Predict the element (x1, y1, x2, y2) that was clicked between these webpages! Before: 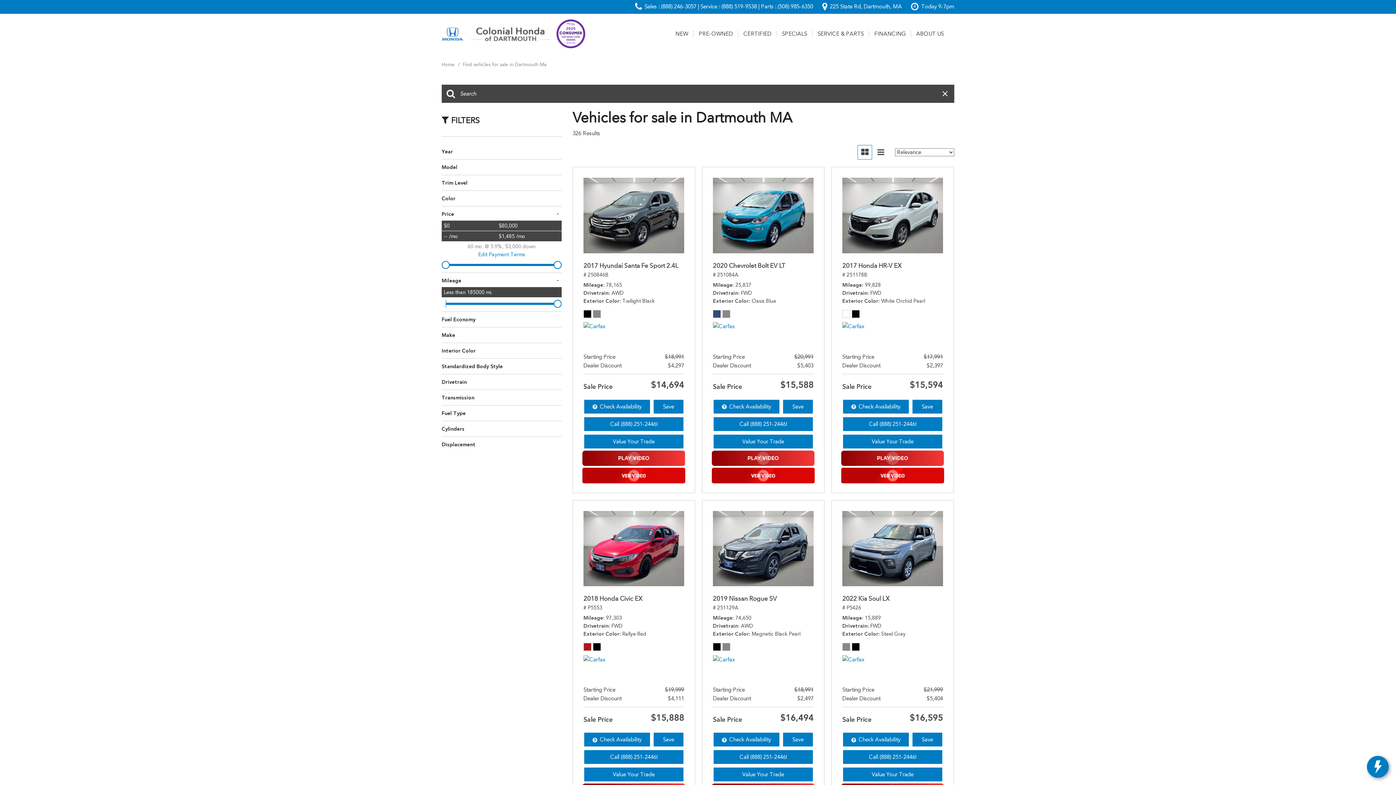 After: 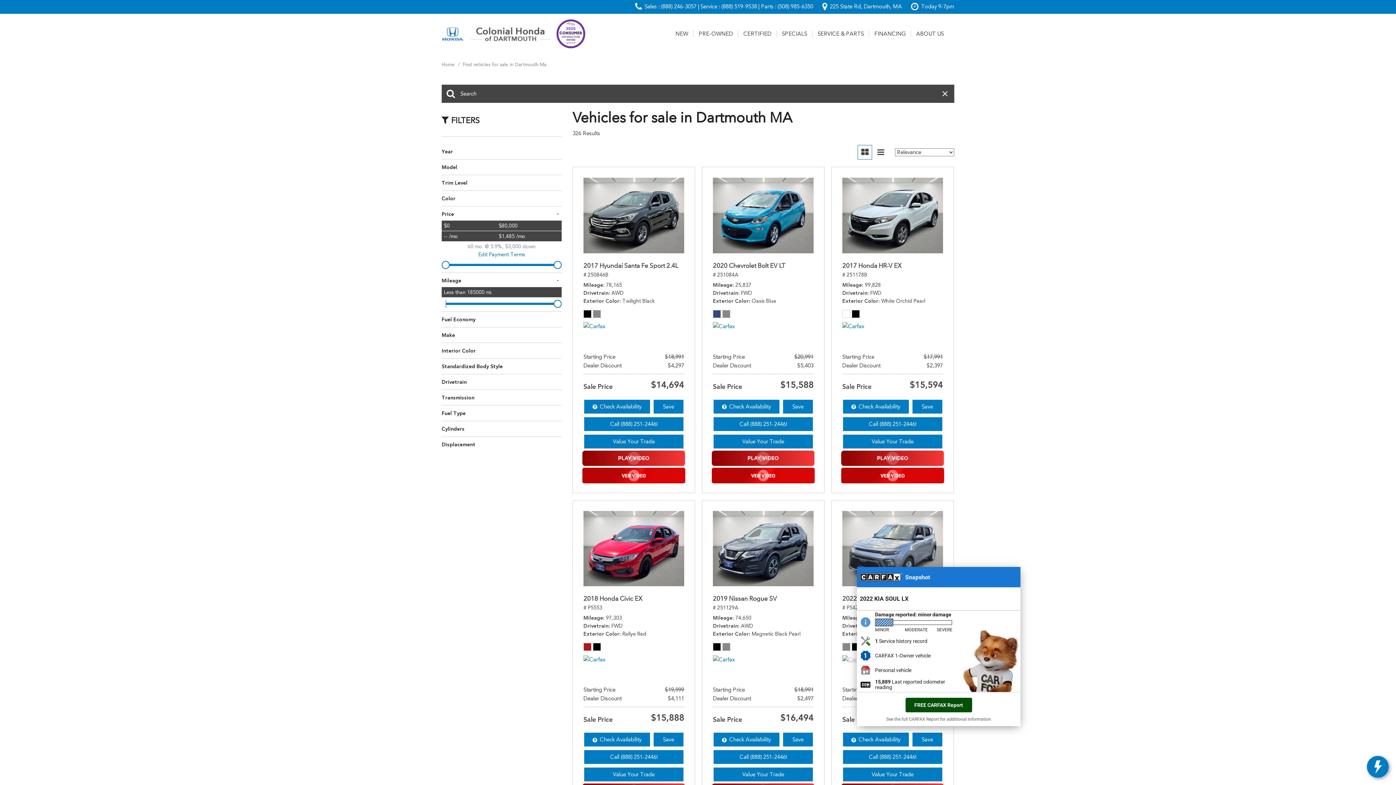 Action: bbox: (842, 621, 864, 647)